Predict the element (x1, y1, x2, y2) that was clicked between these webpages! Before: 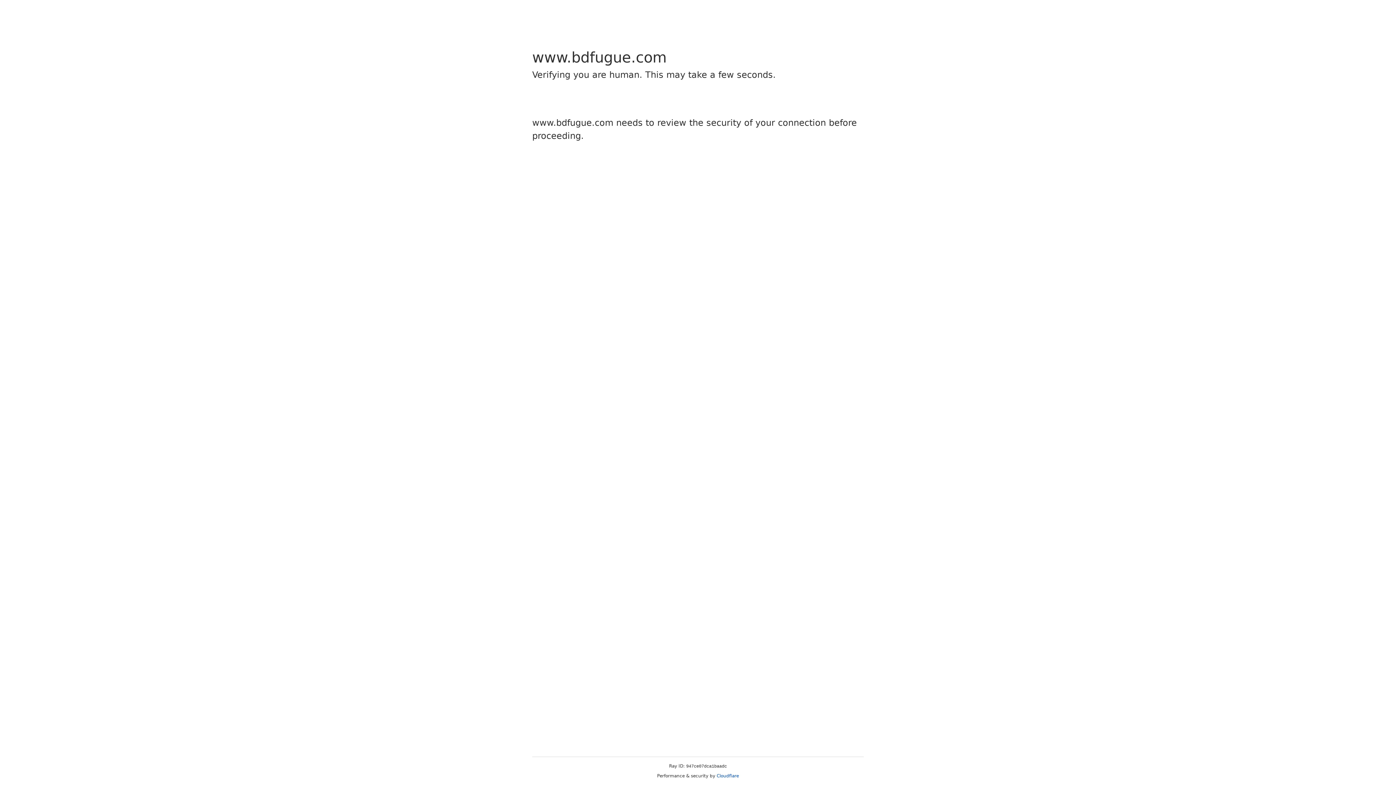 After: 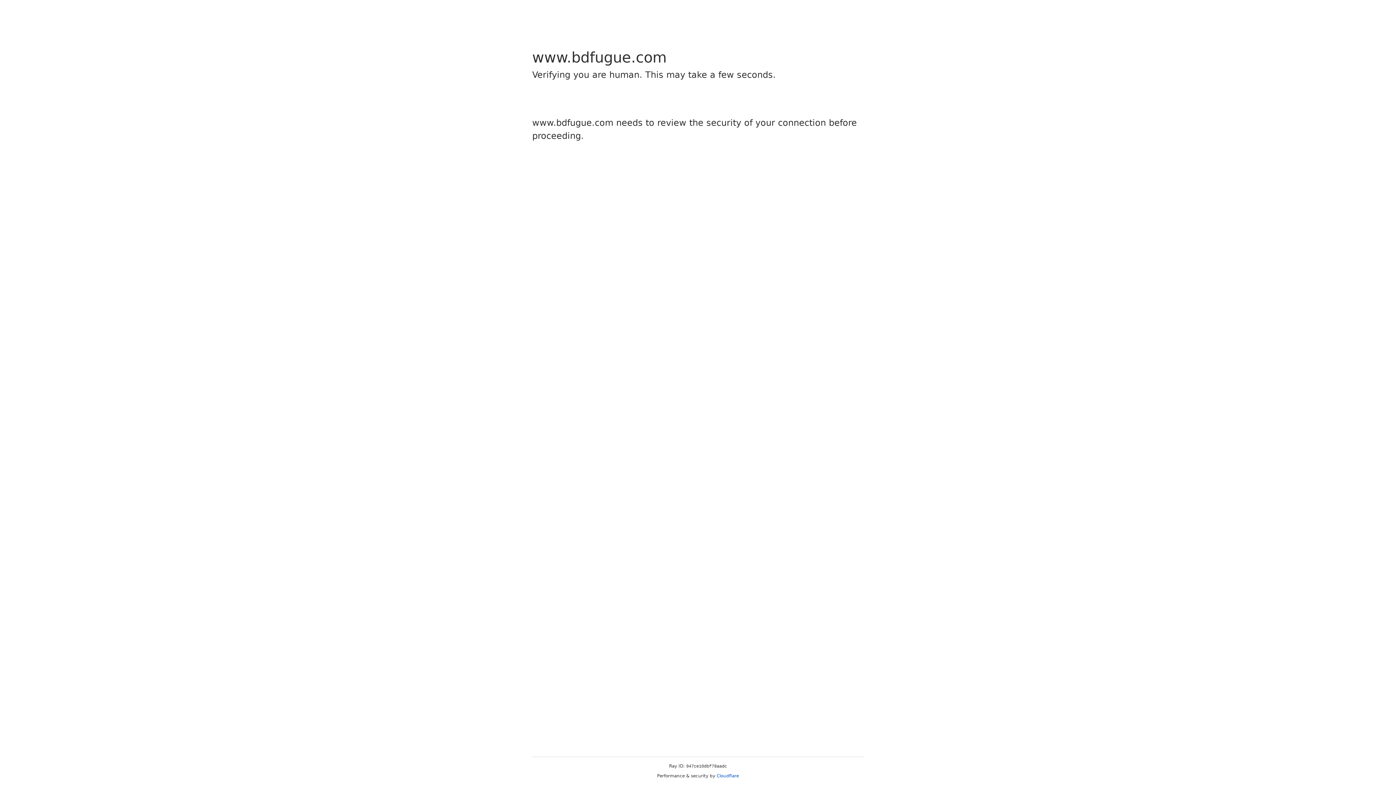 Action: bbox: (716, 773, 739, 778) label: Cloudflare